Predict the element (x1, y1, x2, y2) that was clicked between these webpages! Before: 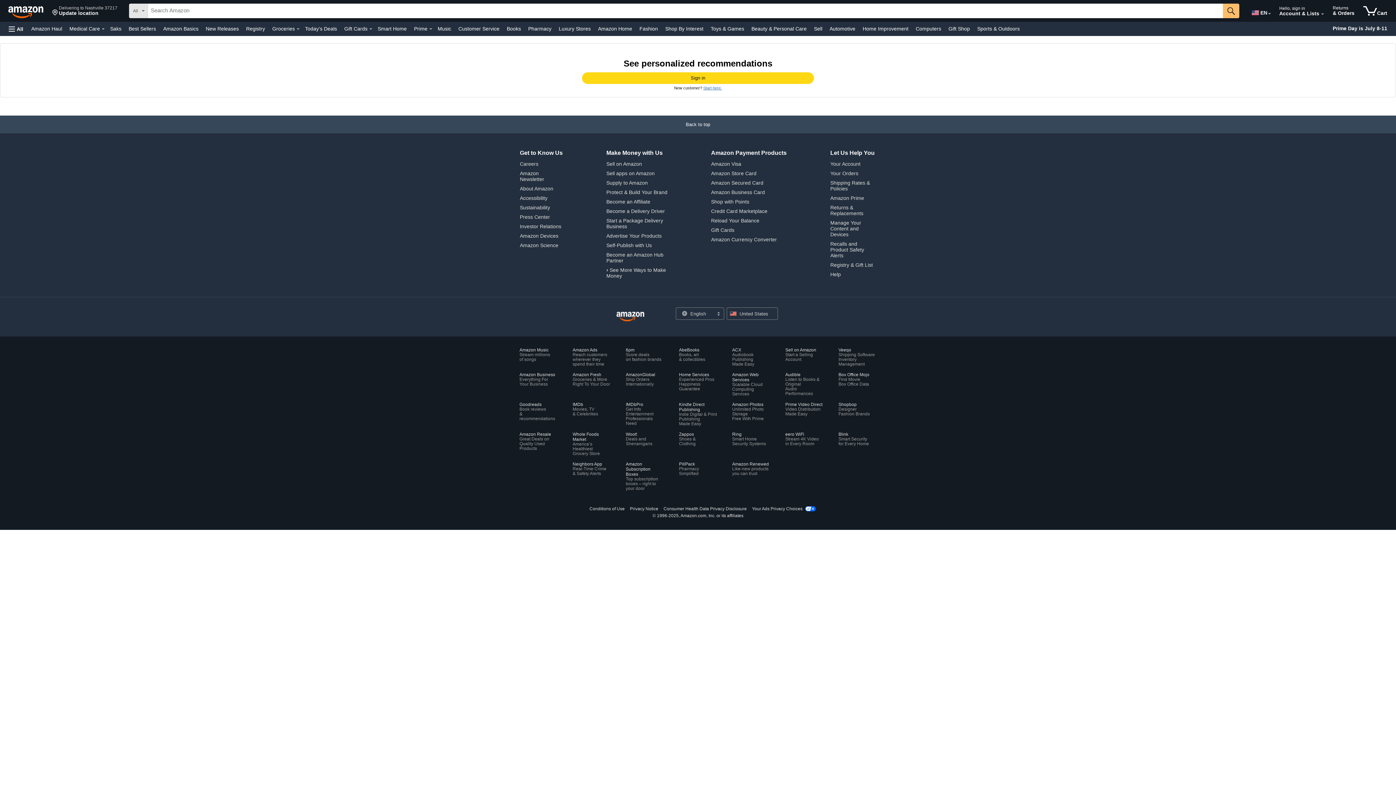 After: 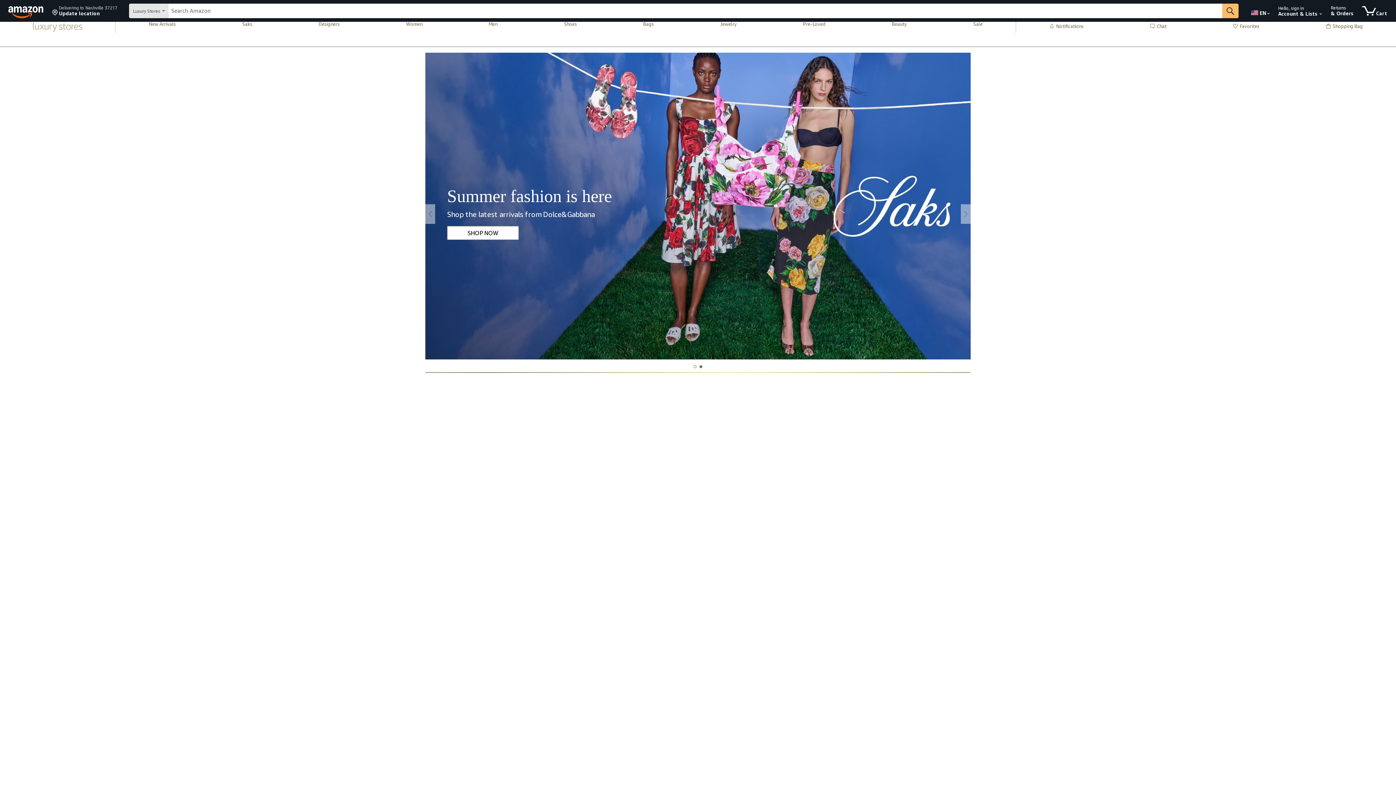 Action: label: Luxury Stores bbox: (557, 23, 592, 33)